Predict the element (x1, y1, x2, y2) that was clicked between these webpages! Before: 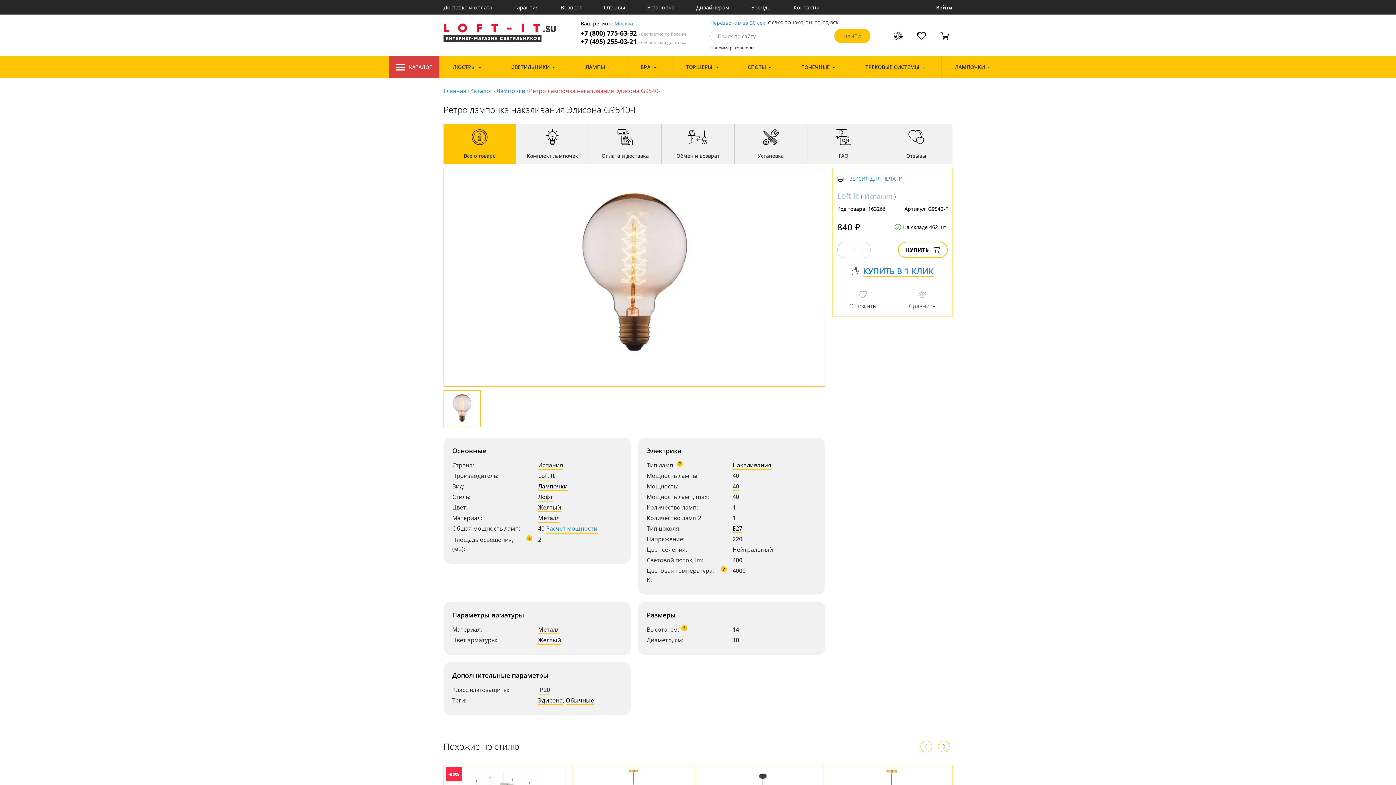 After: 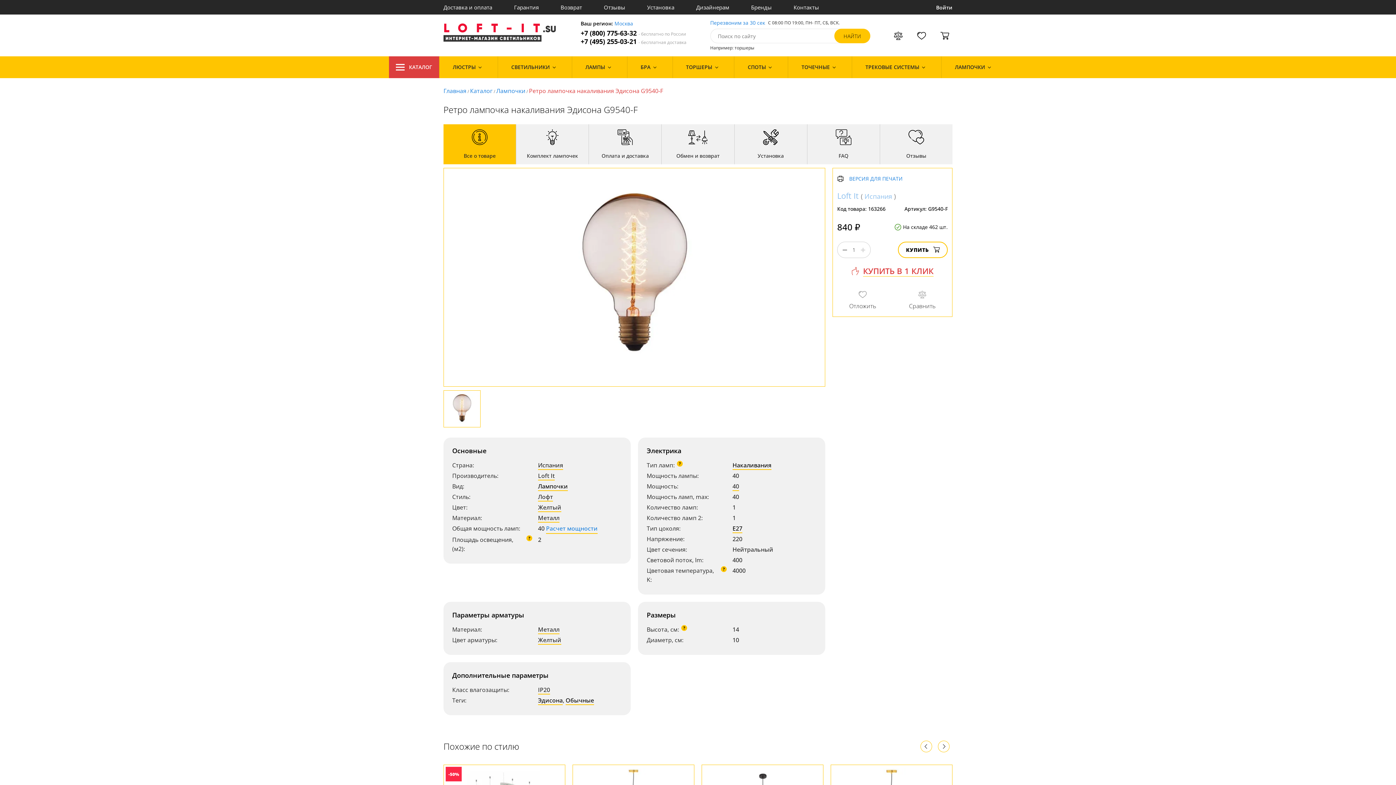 Action: bbox: (851, 265, 933, 276)